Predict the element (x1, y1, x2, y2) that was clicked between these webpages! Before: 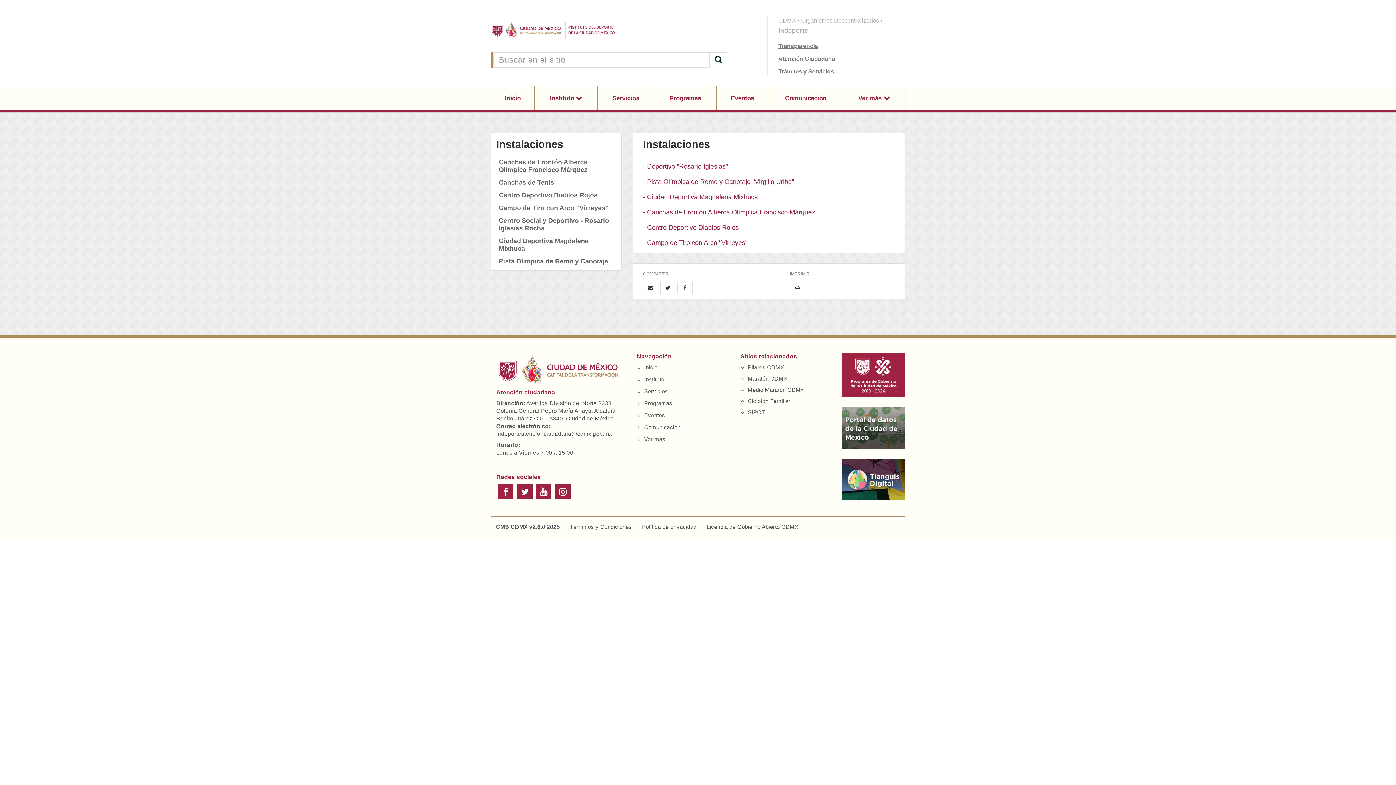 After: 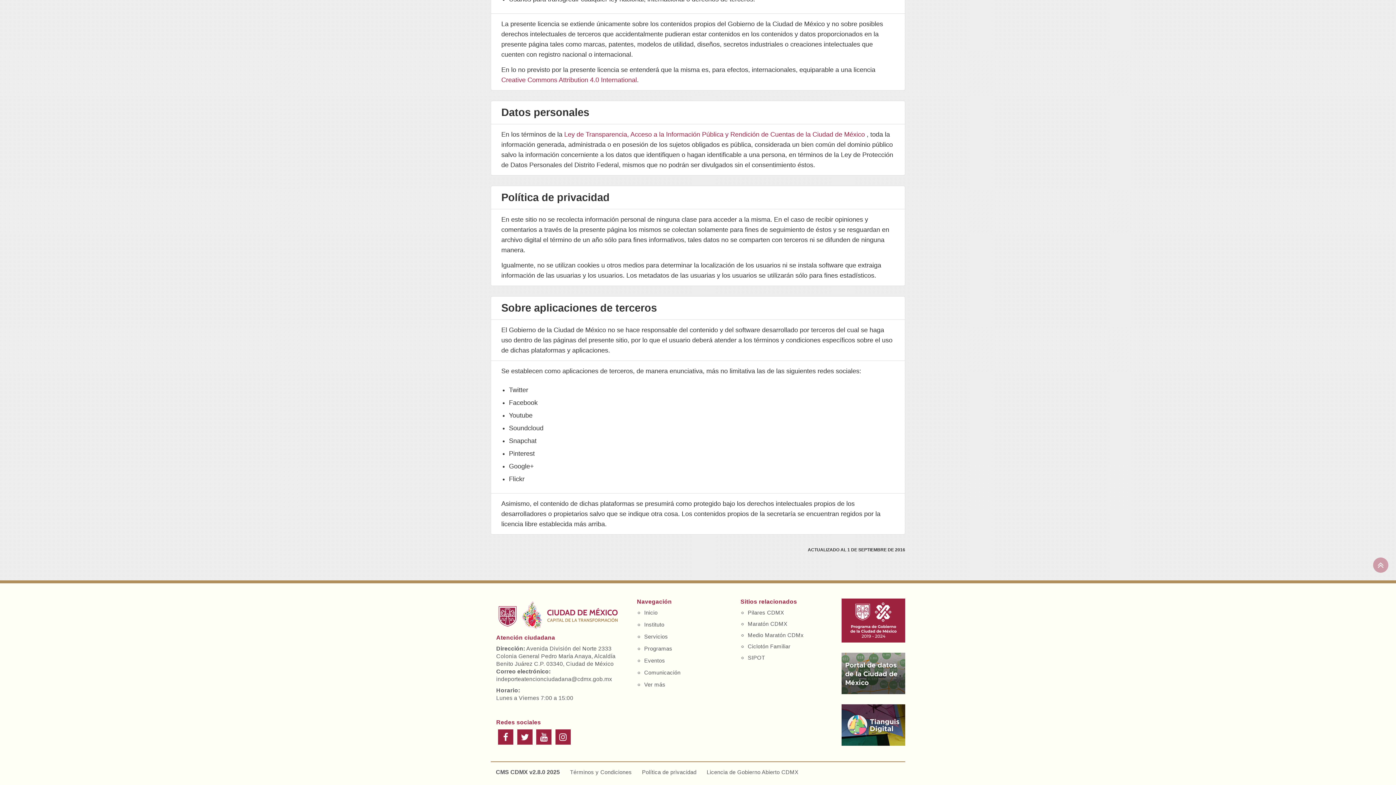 Action: bbox: (642, 524, 696, 530) label: Política de privacidad